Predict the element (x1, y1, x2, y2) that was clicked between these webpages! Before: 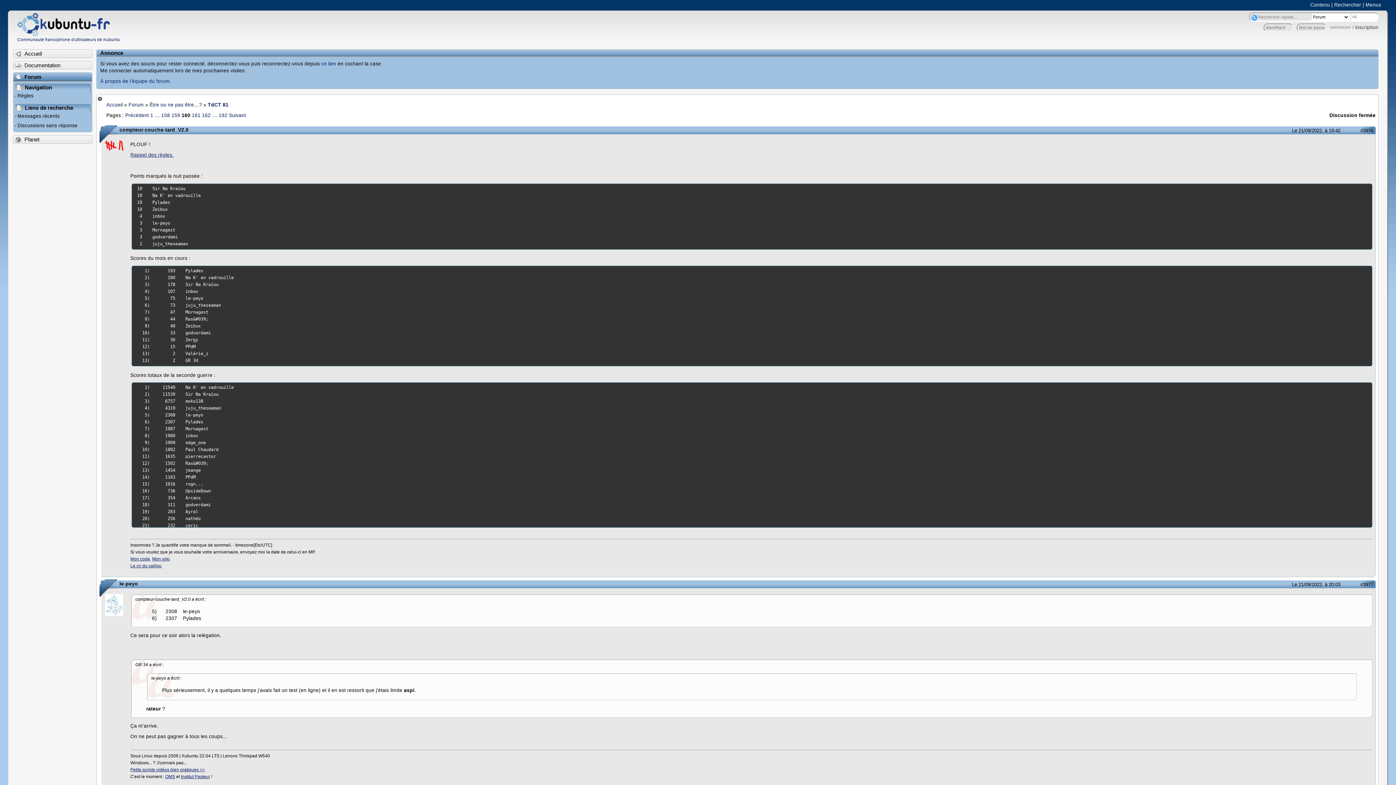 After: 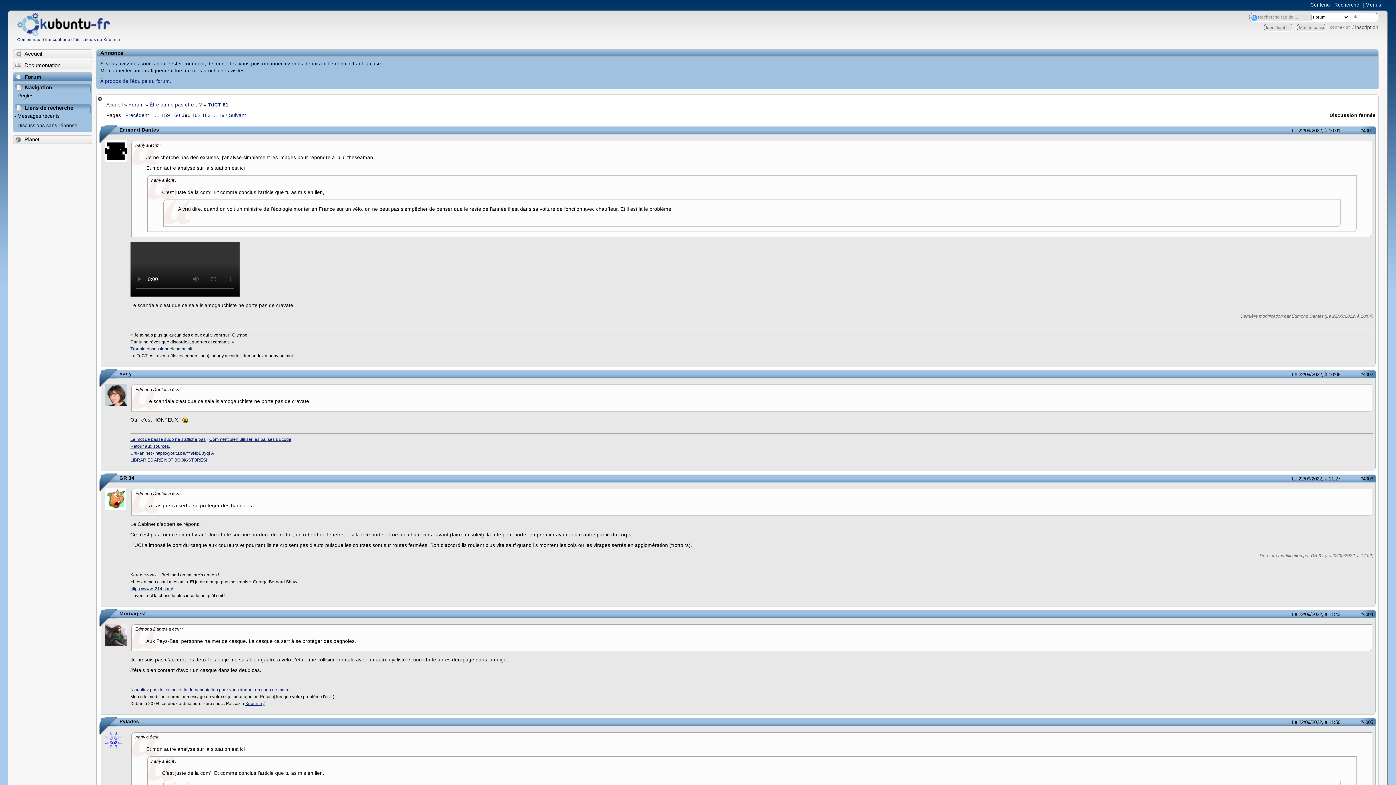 Action: label: Suivant bbox: (228, 112, 246, 118)